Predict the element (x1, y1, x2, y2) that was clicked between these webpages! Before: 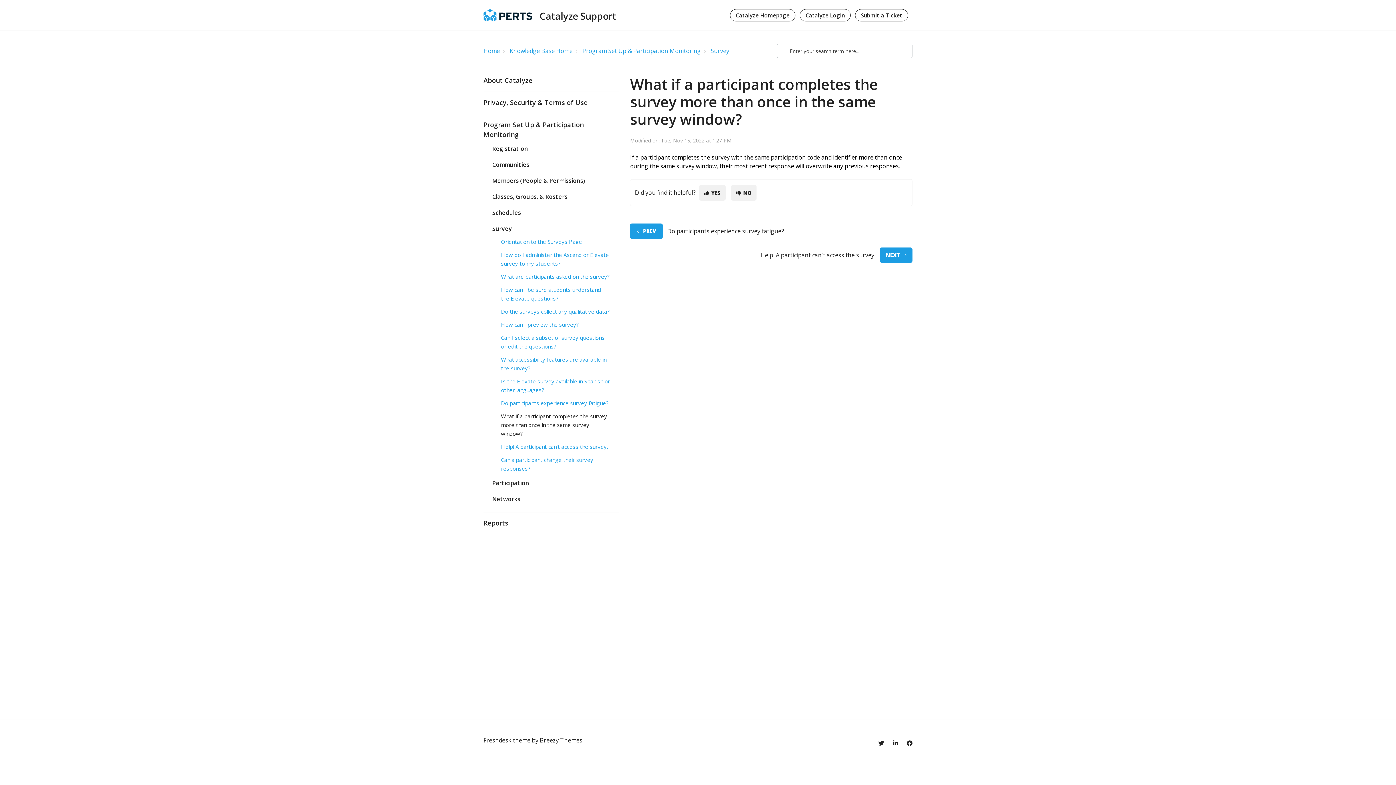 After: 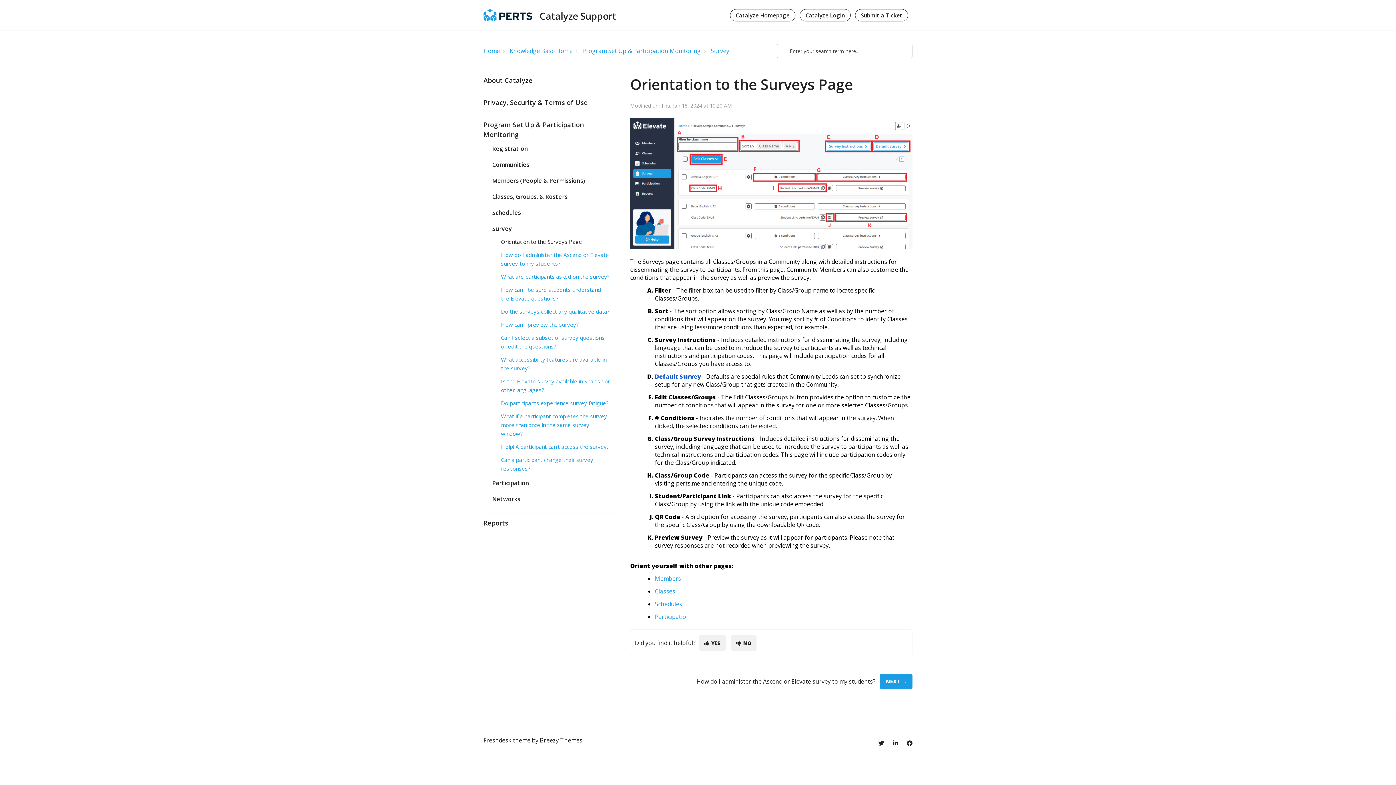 Action: bbox: (501, 238, 582, 245) label: Orientation to the Surveys Page